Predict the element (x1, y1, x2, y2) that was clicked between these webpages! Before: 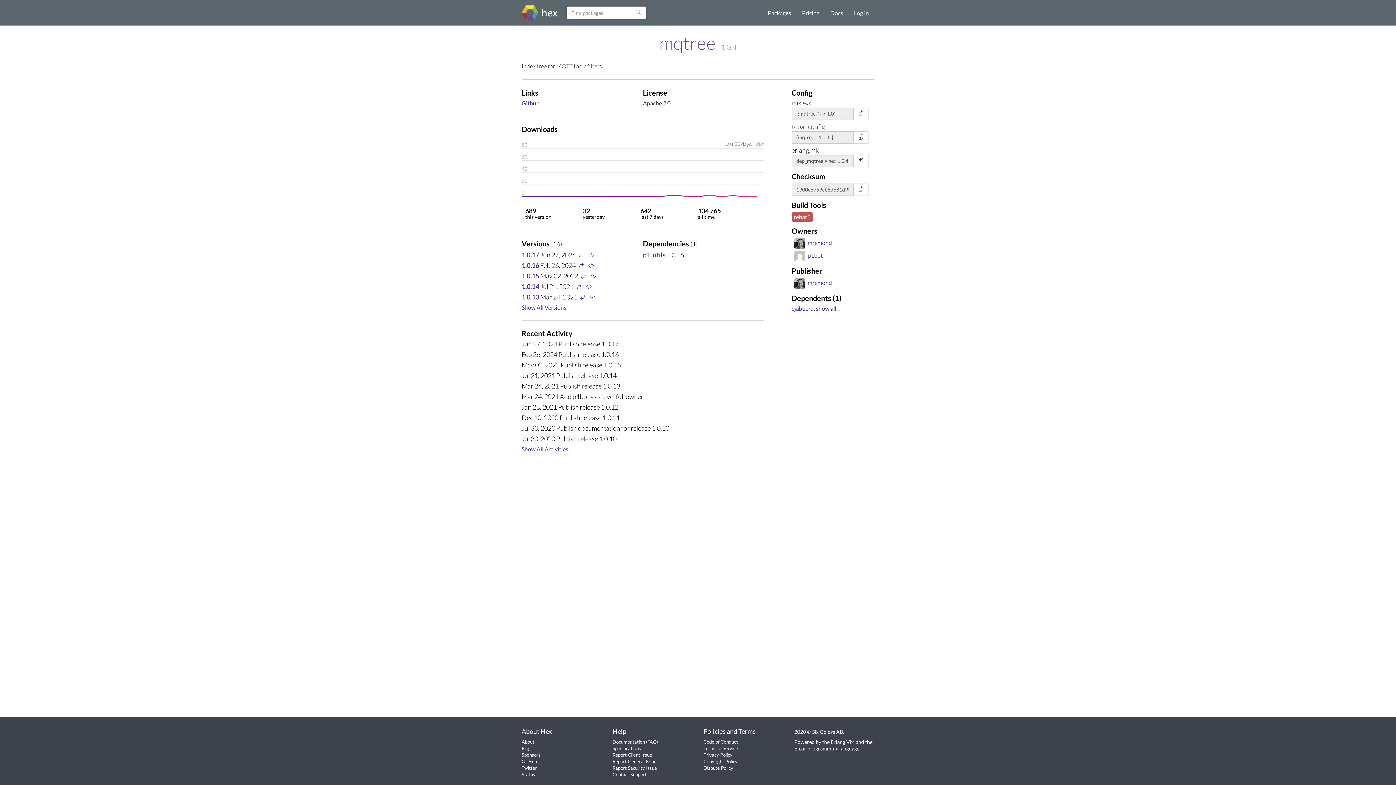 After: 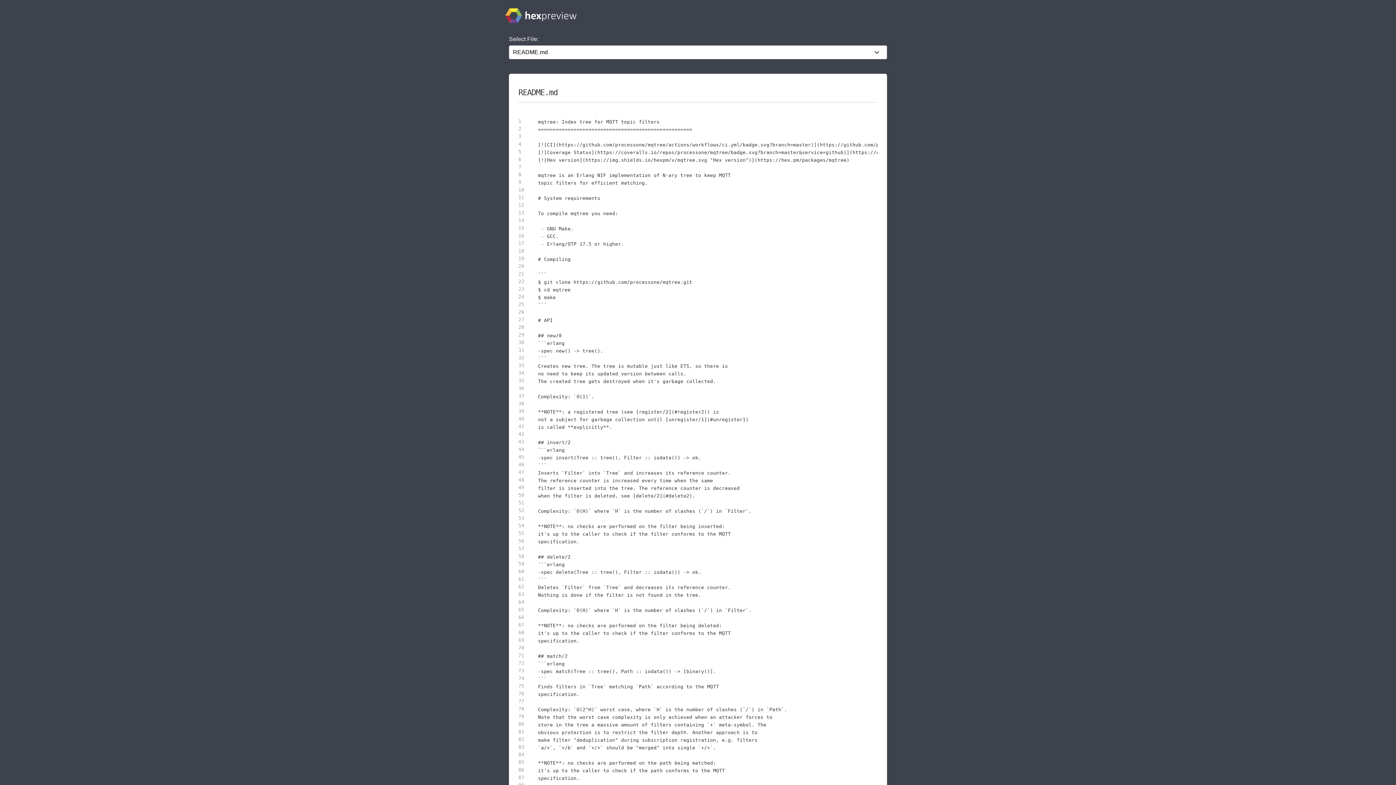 Action: bbox: (587, 271, 597, 279)